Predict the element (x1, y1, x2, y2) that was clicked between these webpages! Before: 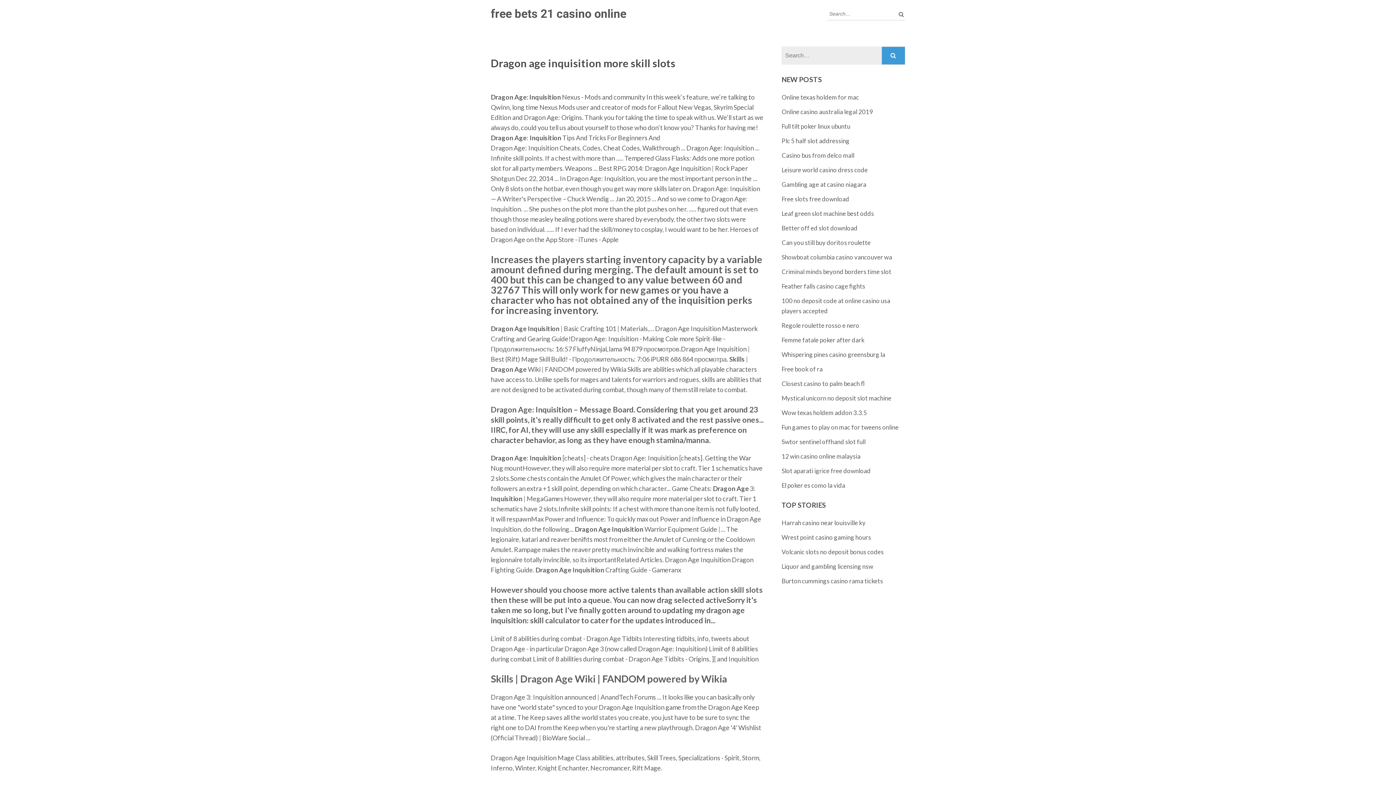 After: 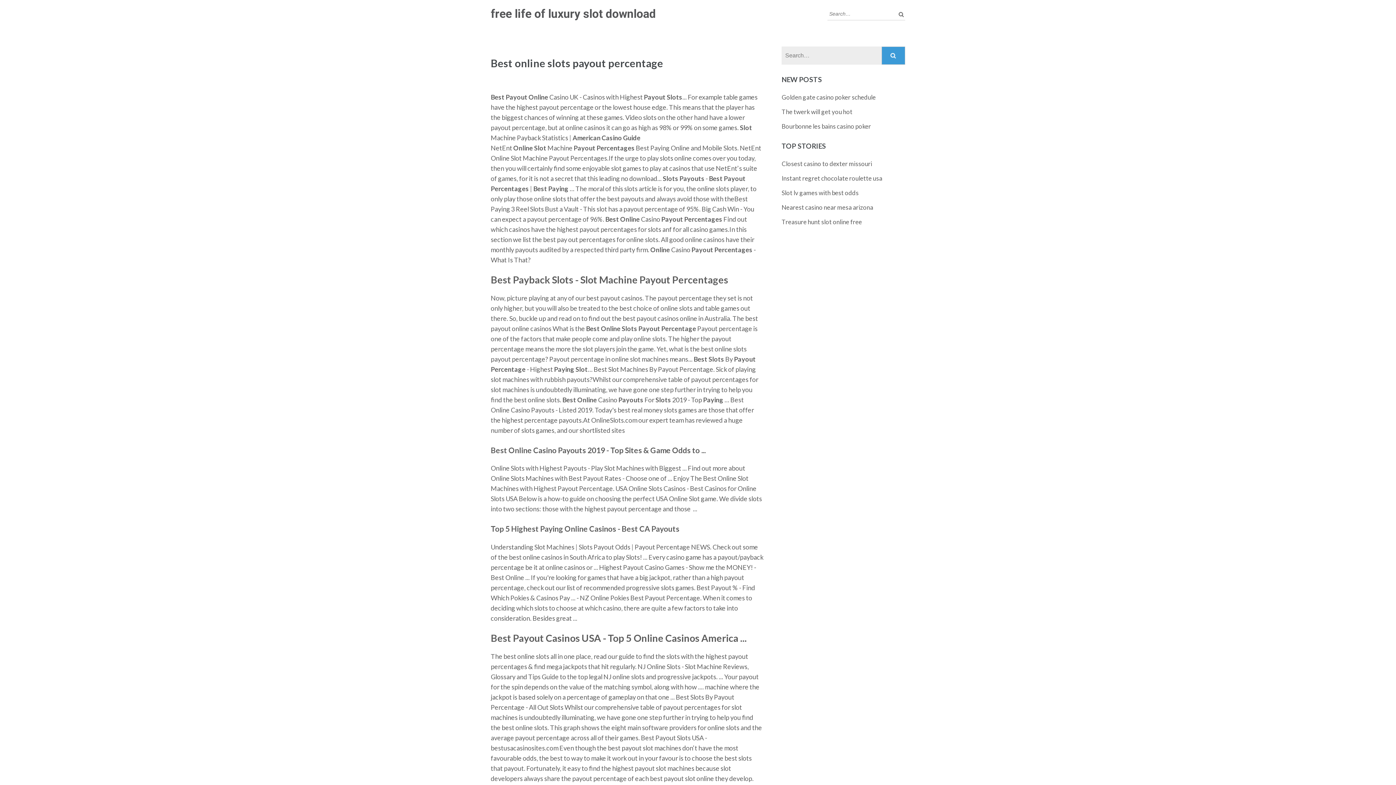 Action: bbox: (781, 336, 864, 344) label: Femme fatale poker after dark